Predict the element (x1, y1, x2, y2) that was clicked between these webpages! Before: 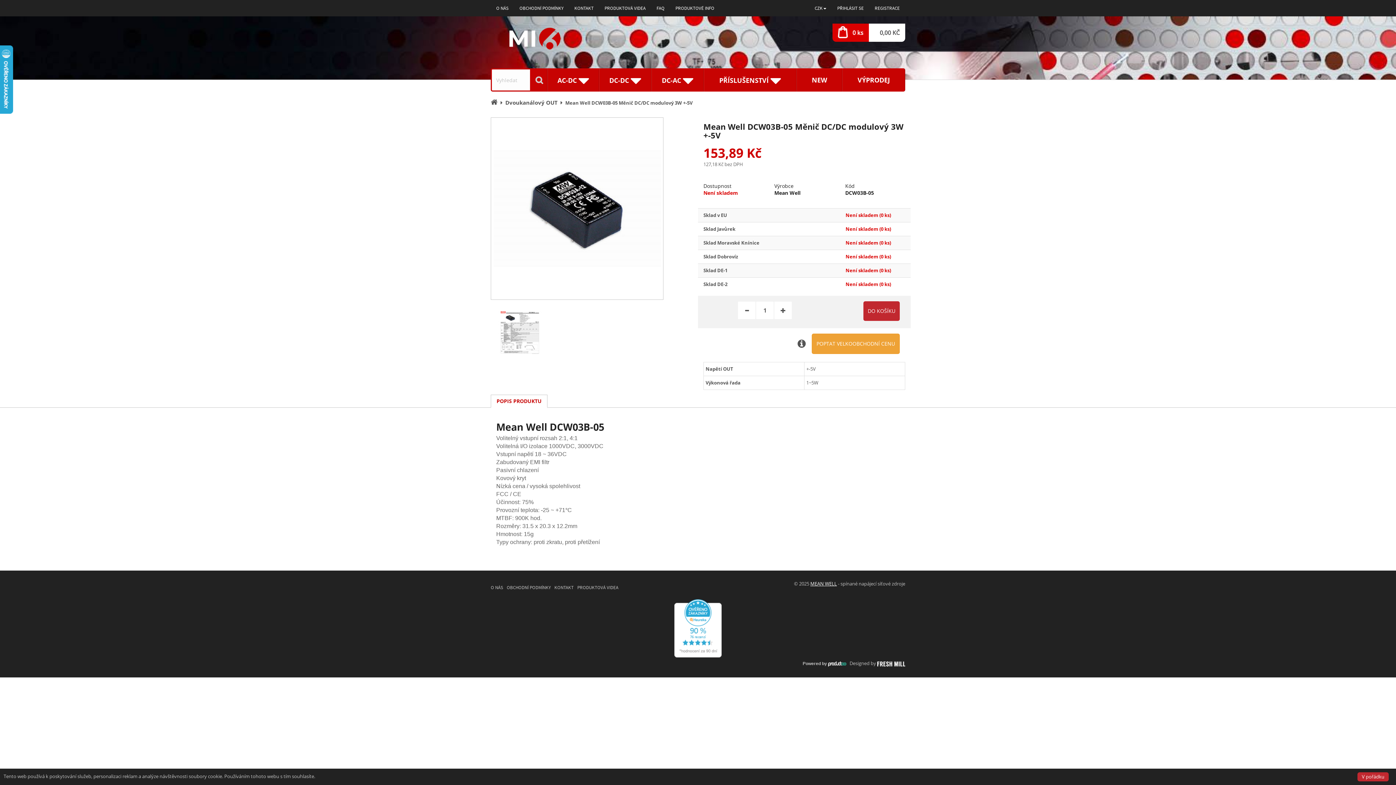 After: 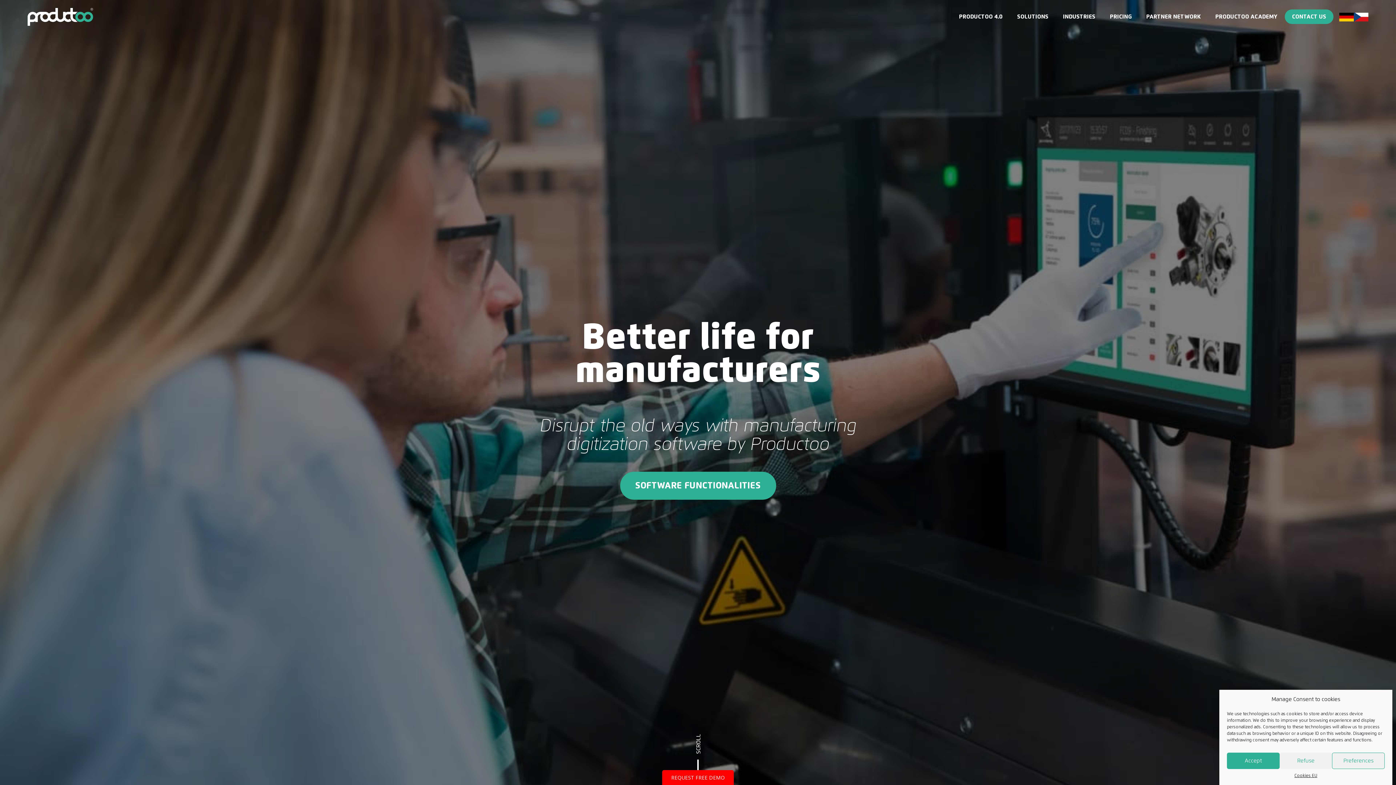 Action: bbox: (828, 661, 846, 666)